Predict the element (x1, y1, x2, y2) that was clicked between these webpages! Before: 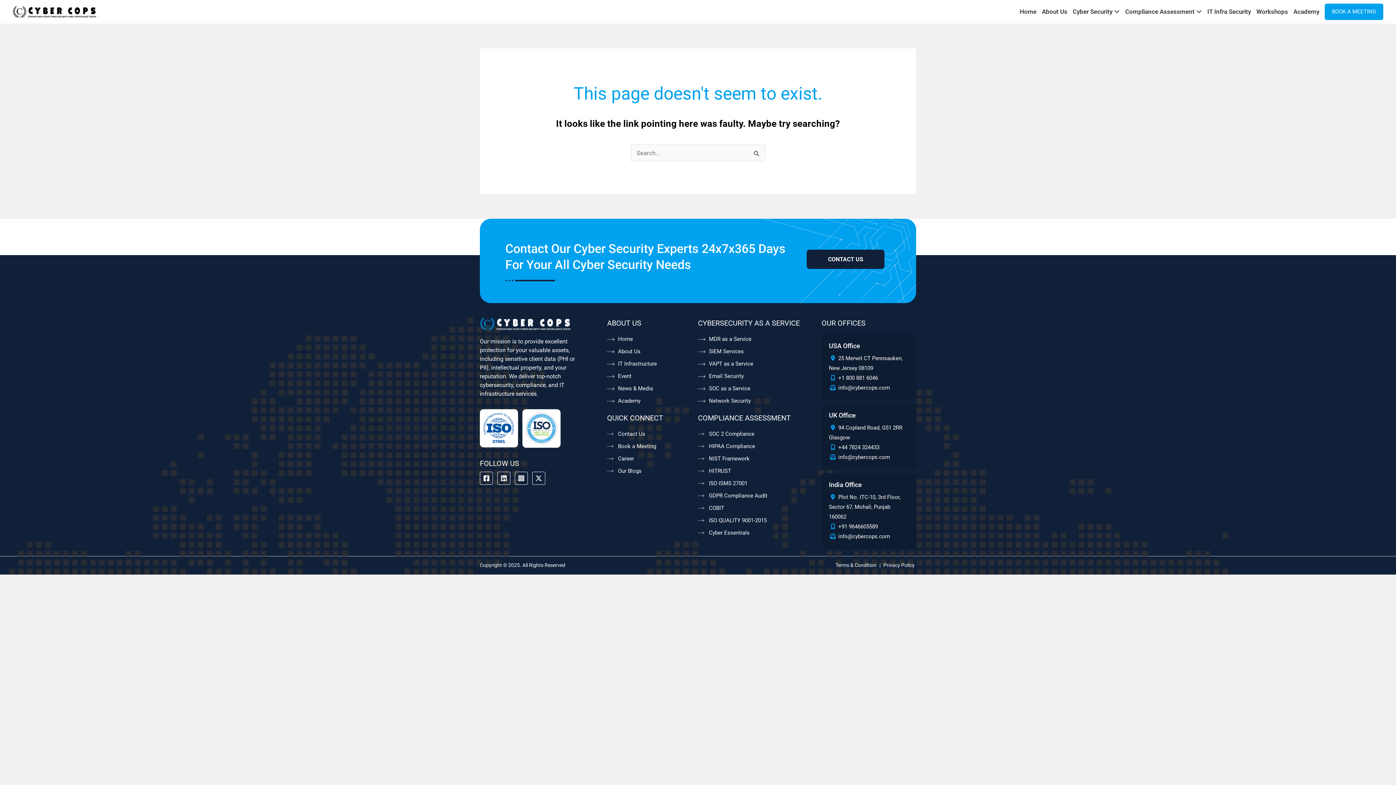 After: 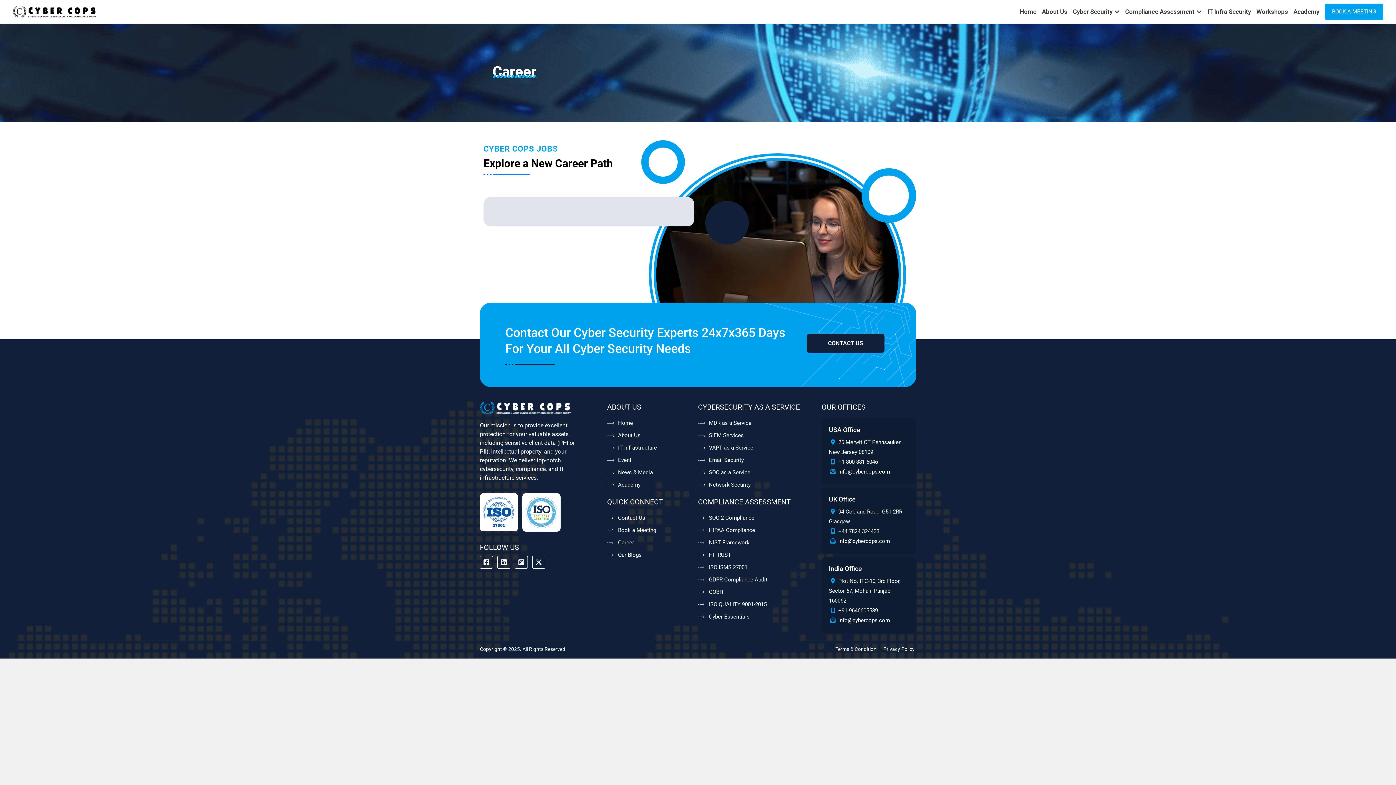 Action: label: Career bbox: (607, 452, 680, 465)